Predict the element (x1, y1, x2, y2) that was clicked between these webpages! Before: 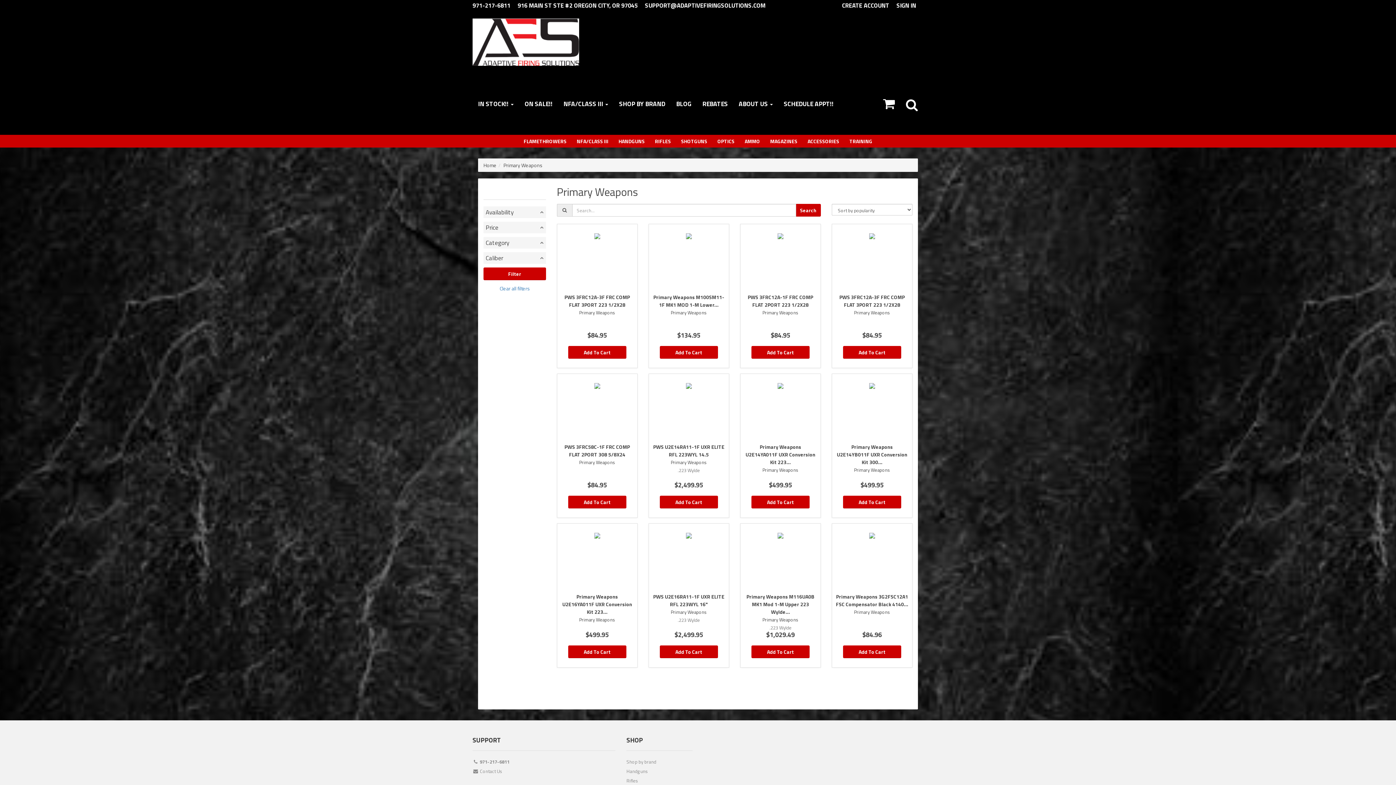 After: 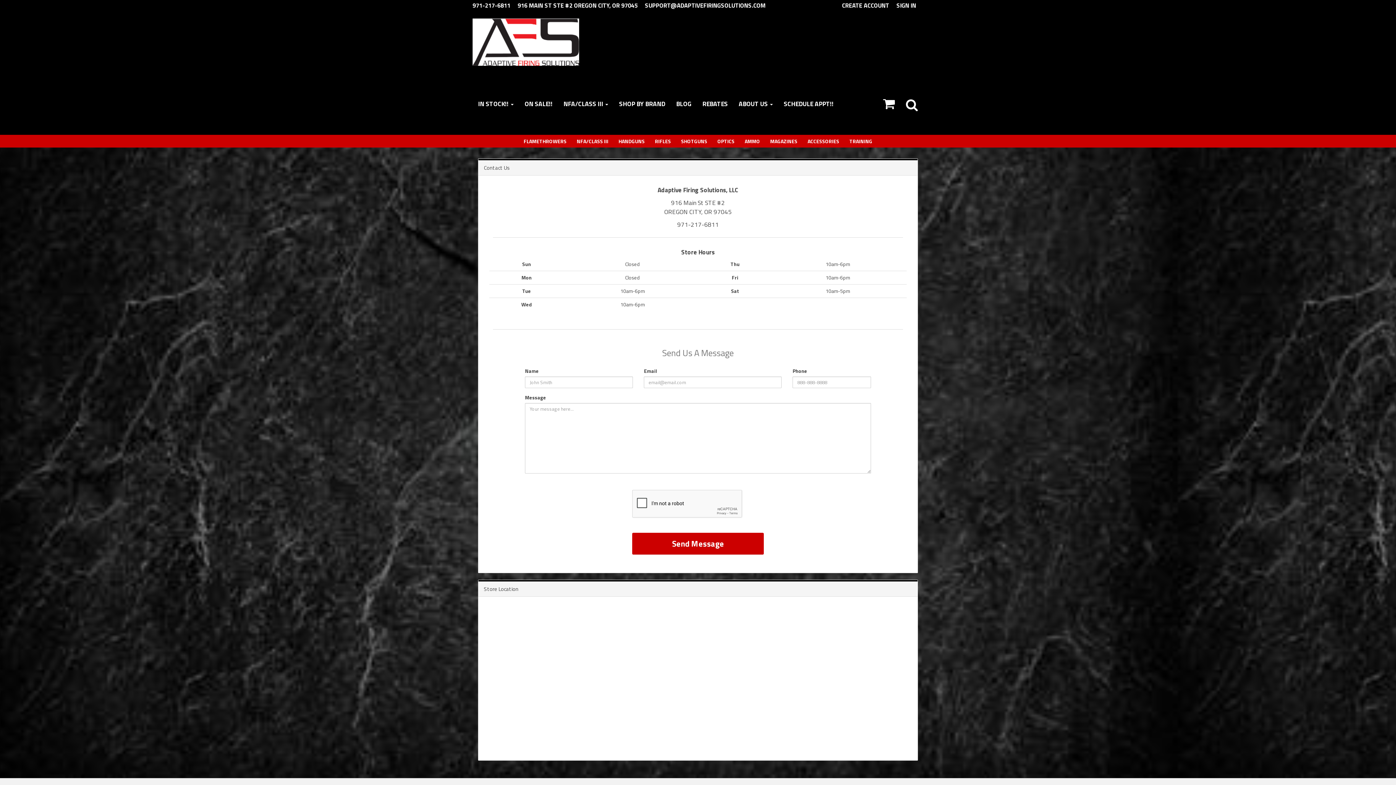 Action: label:  Contact Us bbox: (472, 768, 615, 777)